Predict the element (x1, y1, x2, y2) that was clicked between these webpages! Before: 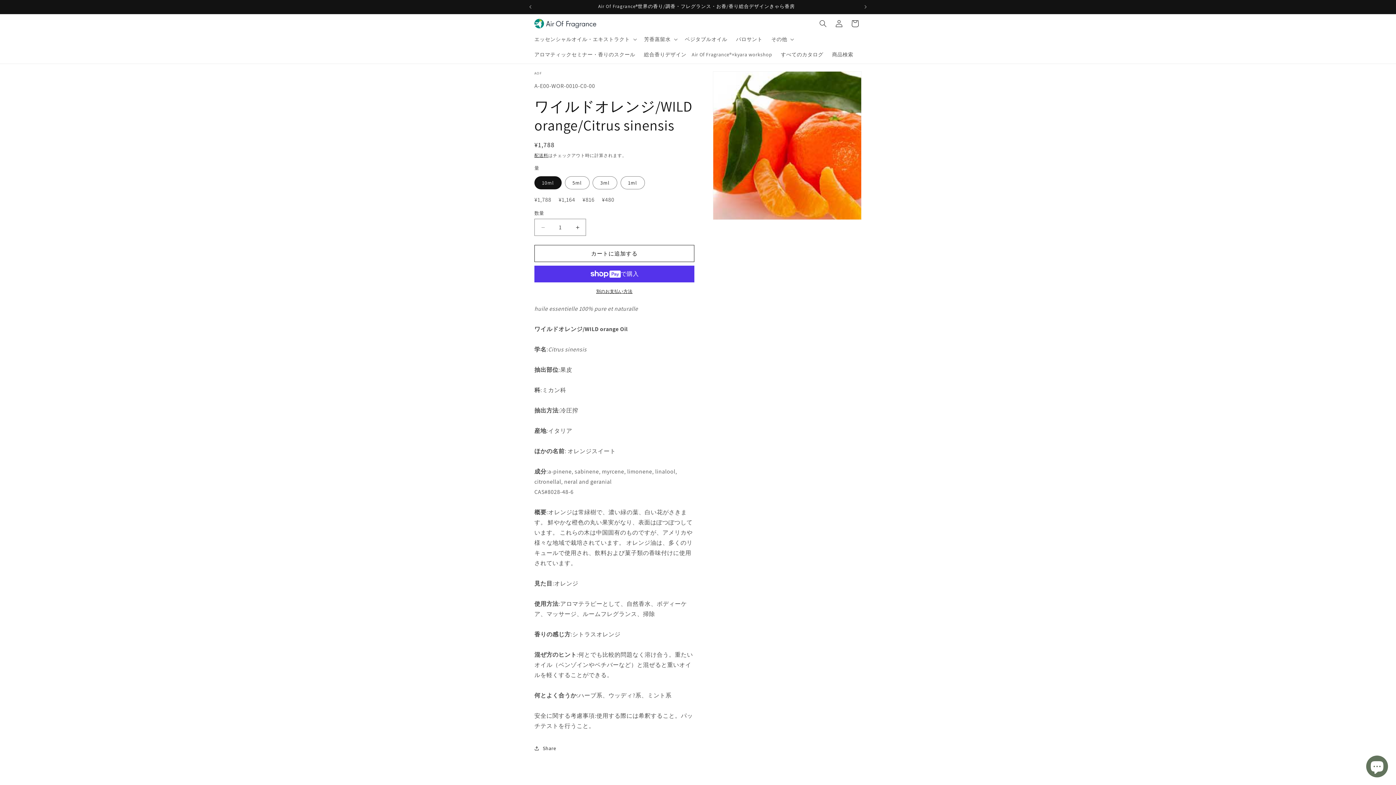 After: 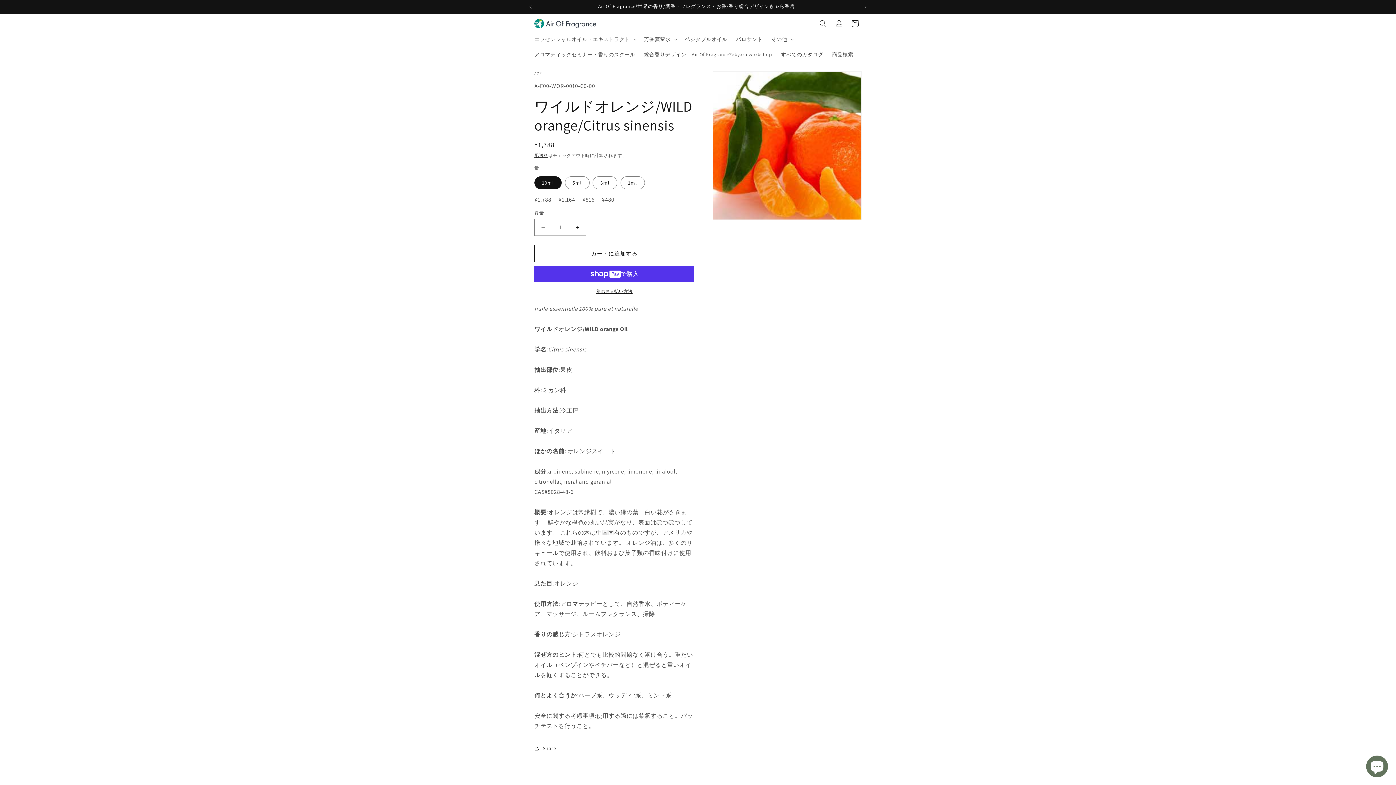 Action: label: 前回のお知らせ bbox: (522, 0, 538, 13)